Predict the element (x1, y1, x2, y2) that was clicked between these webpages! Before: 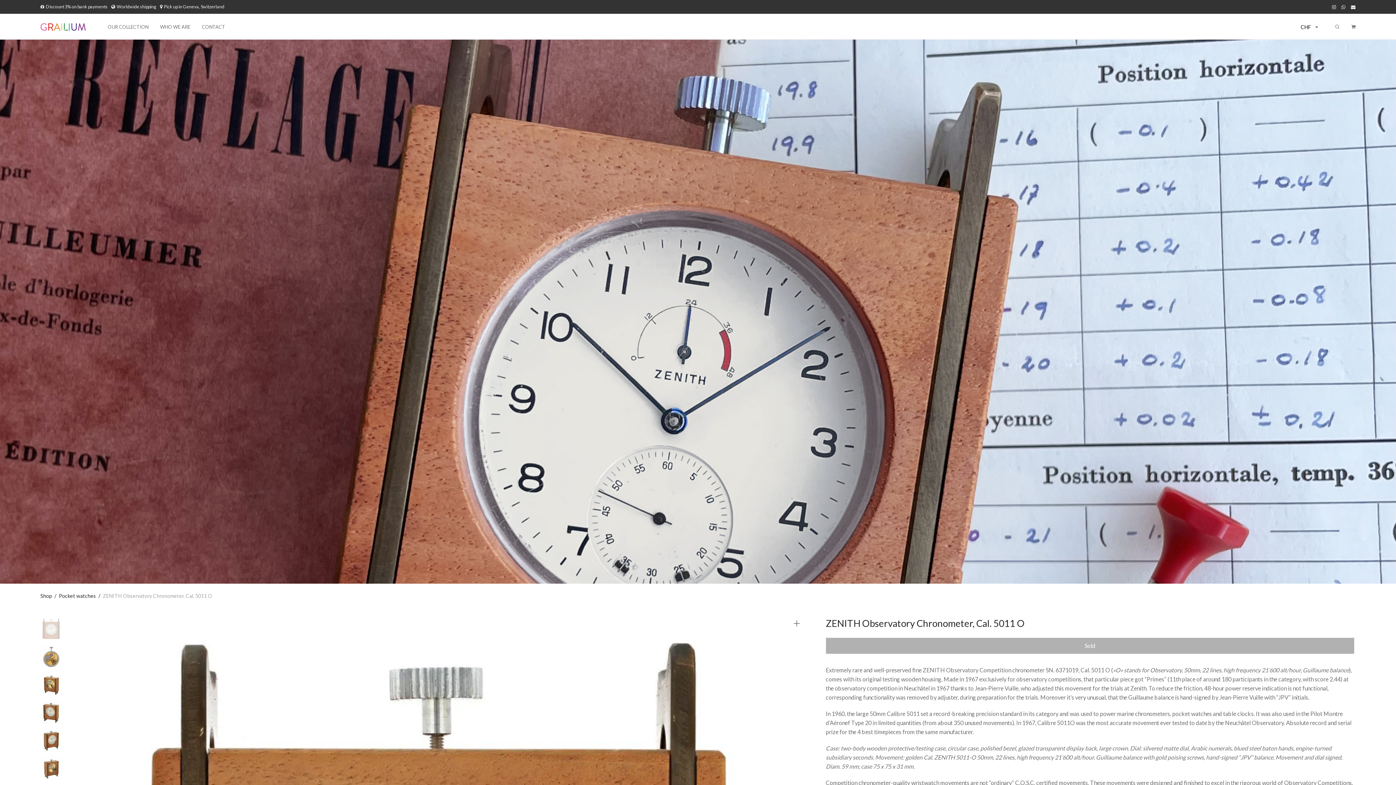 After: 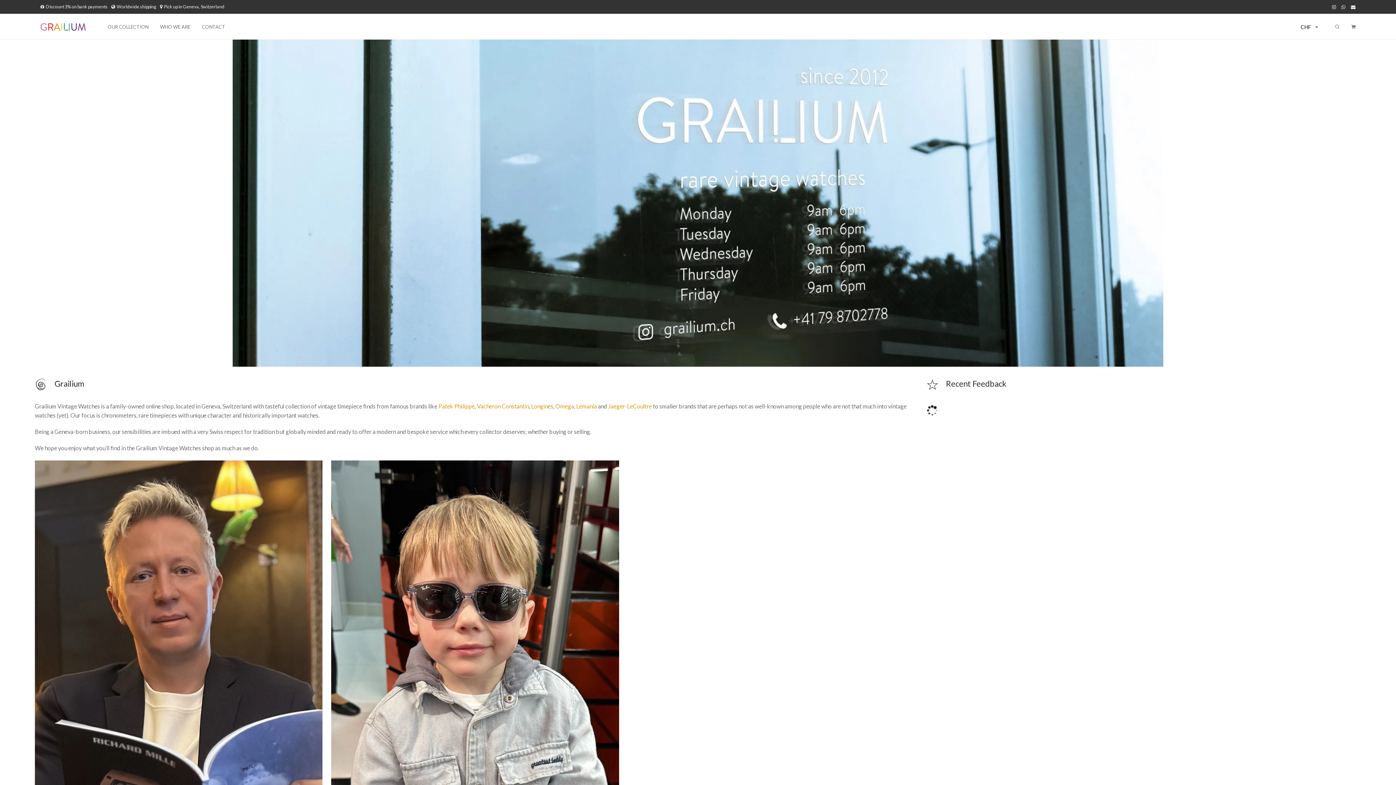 Action: bbox: (154, 18, 196, 35) label: WHO WE ARE